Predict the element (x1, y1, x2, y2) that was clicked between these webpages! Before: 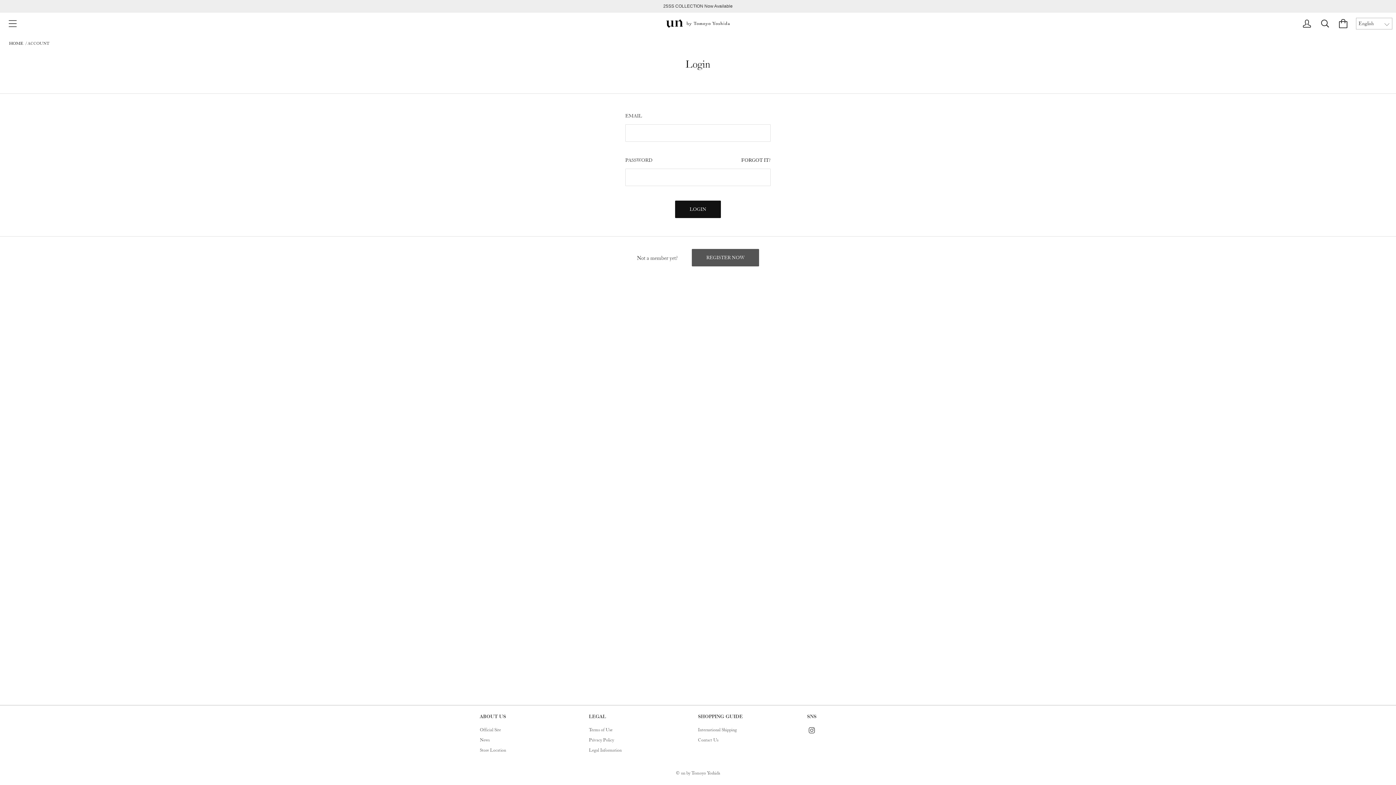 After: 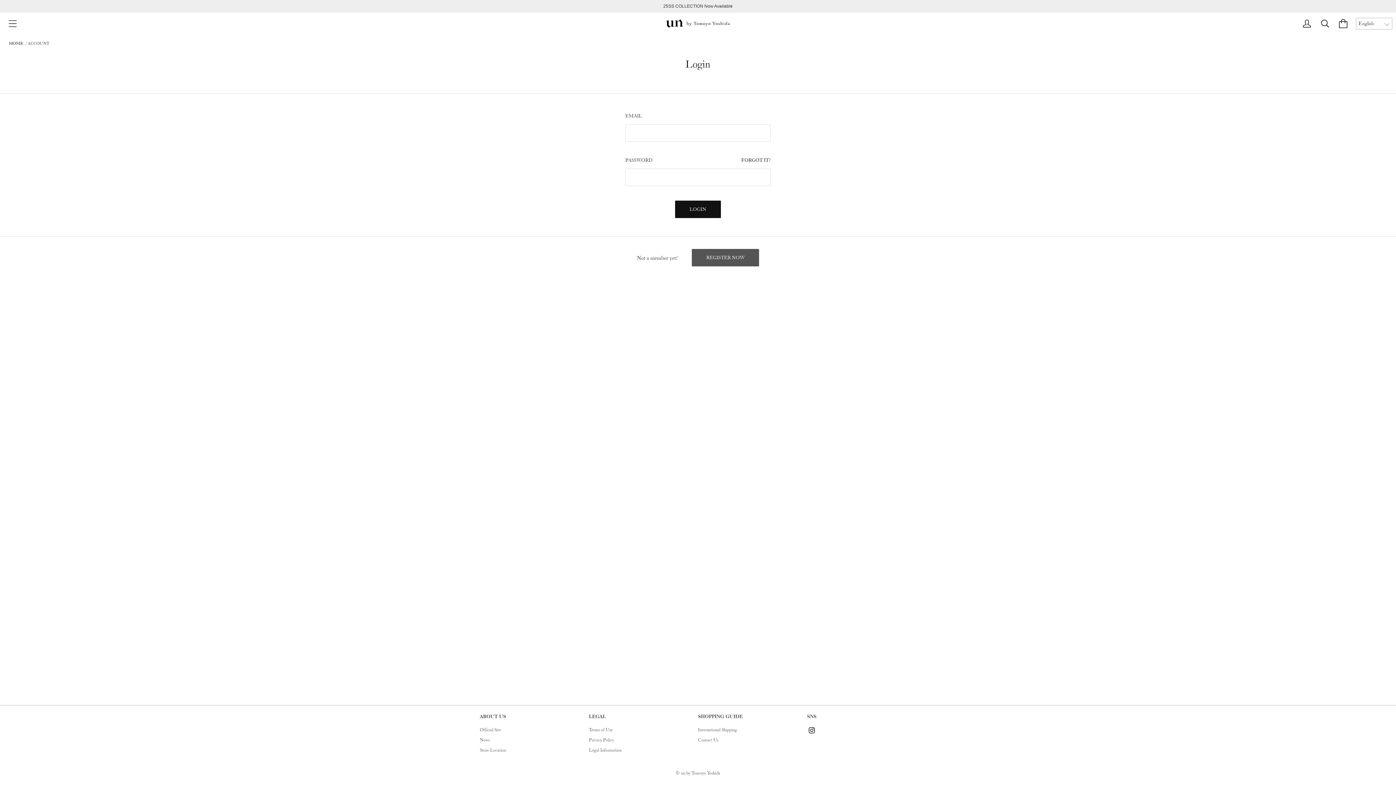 Action: bbox: (807, 727, 816, 732)